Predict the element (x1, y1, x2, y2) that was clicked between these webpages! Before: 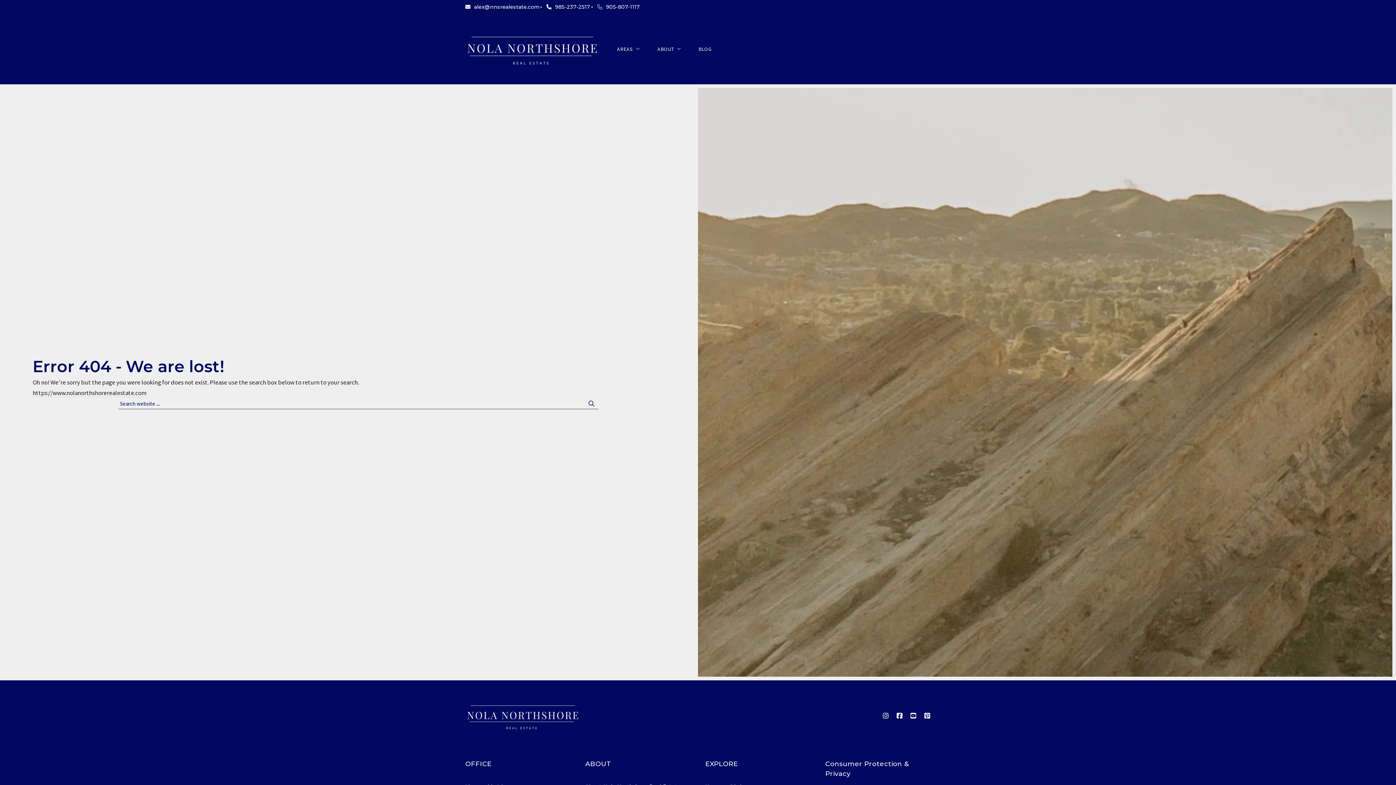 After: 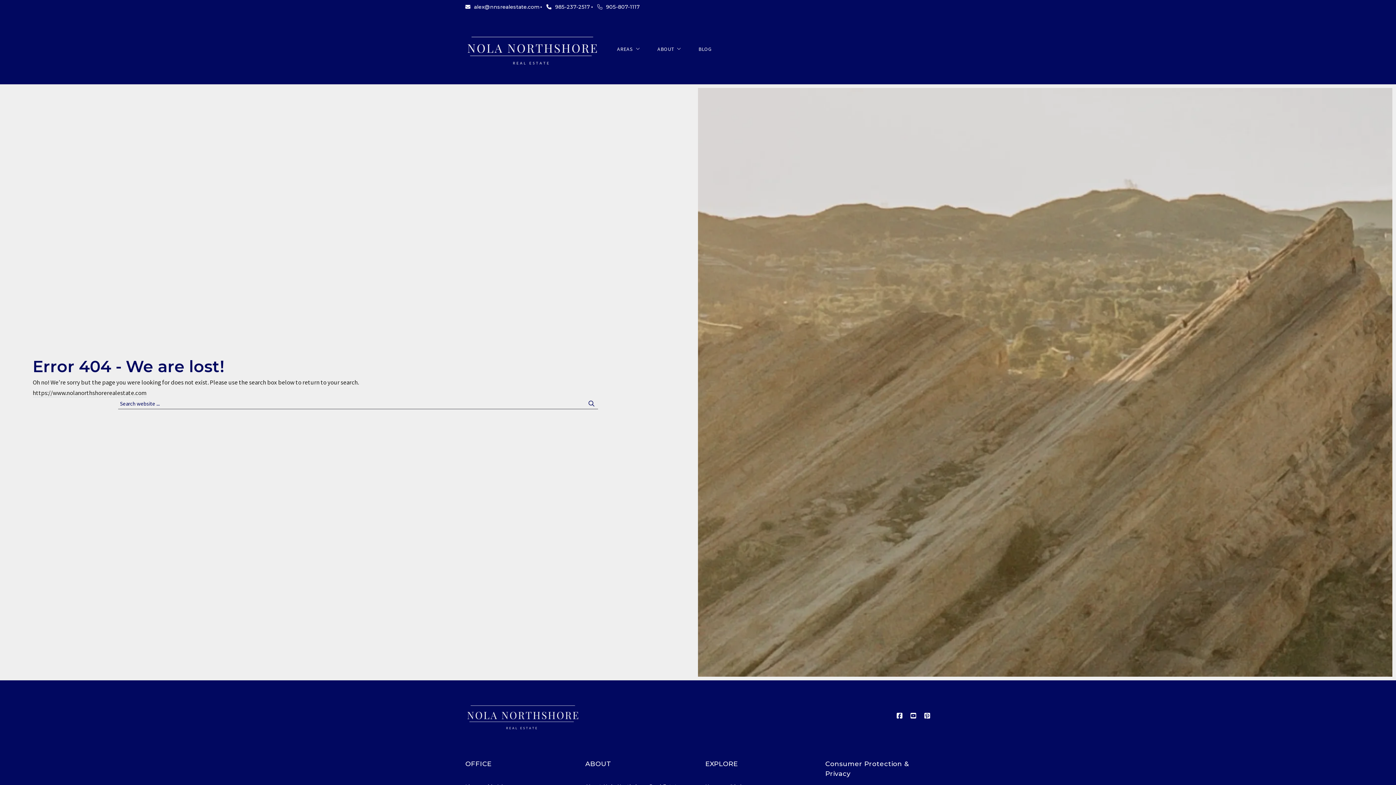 Action: bbox: (882, 713, 889, 719)